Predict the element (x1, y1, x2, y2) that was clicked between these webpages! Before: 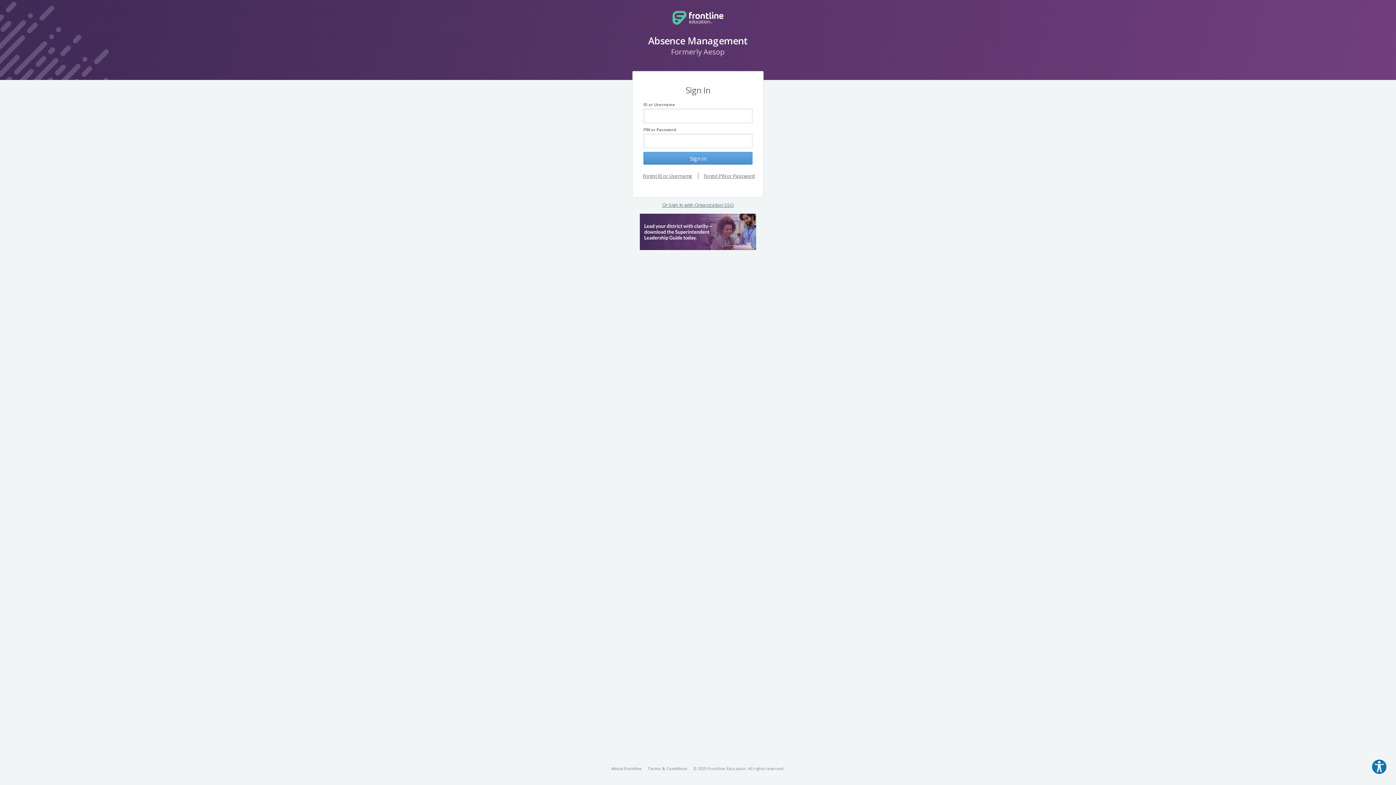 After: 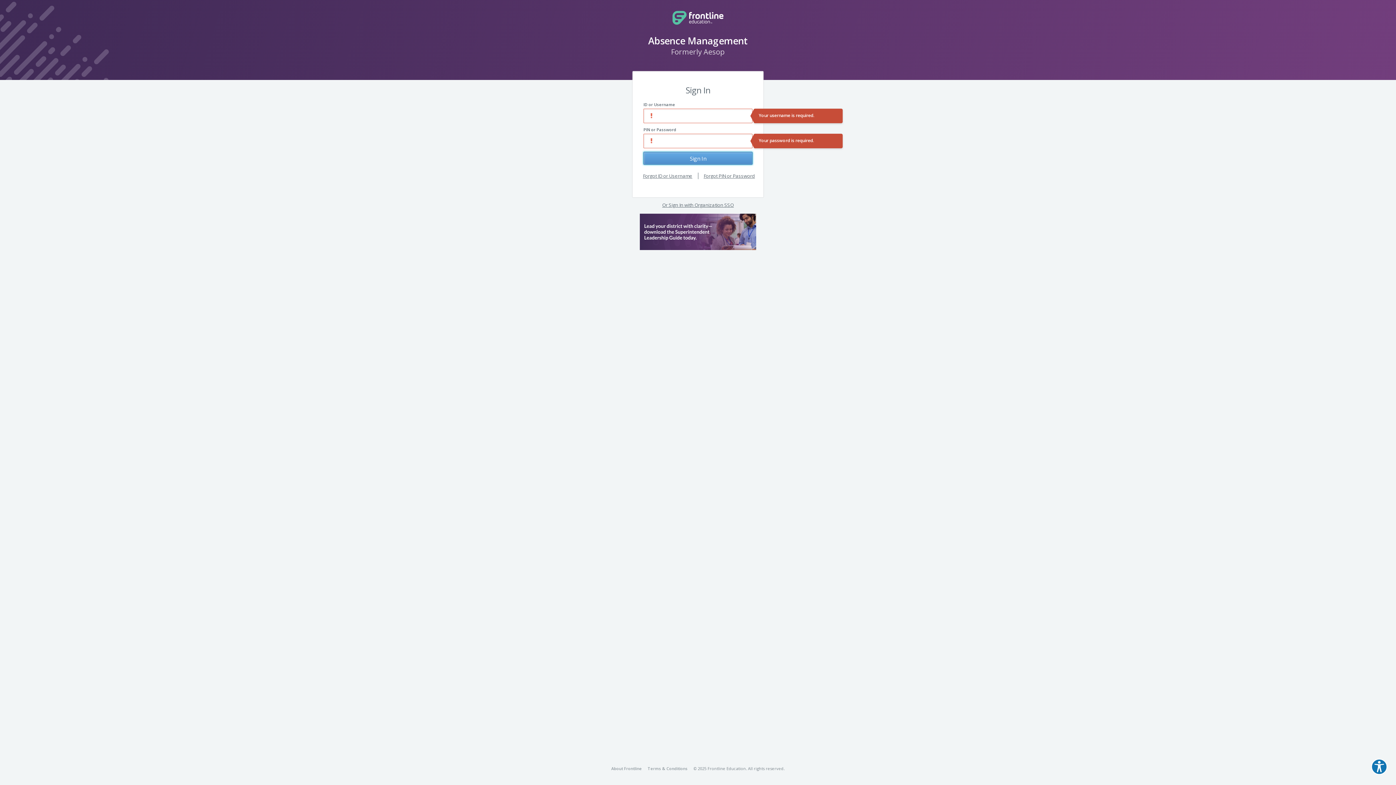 Action: bbox: (643, 152, 752, 164) label: Sign In